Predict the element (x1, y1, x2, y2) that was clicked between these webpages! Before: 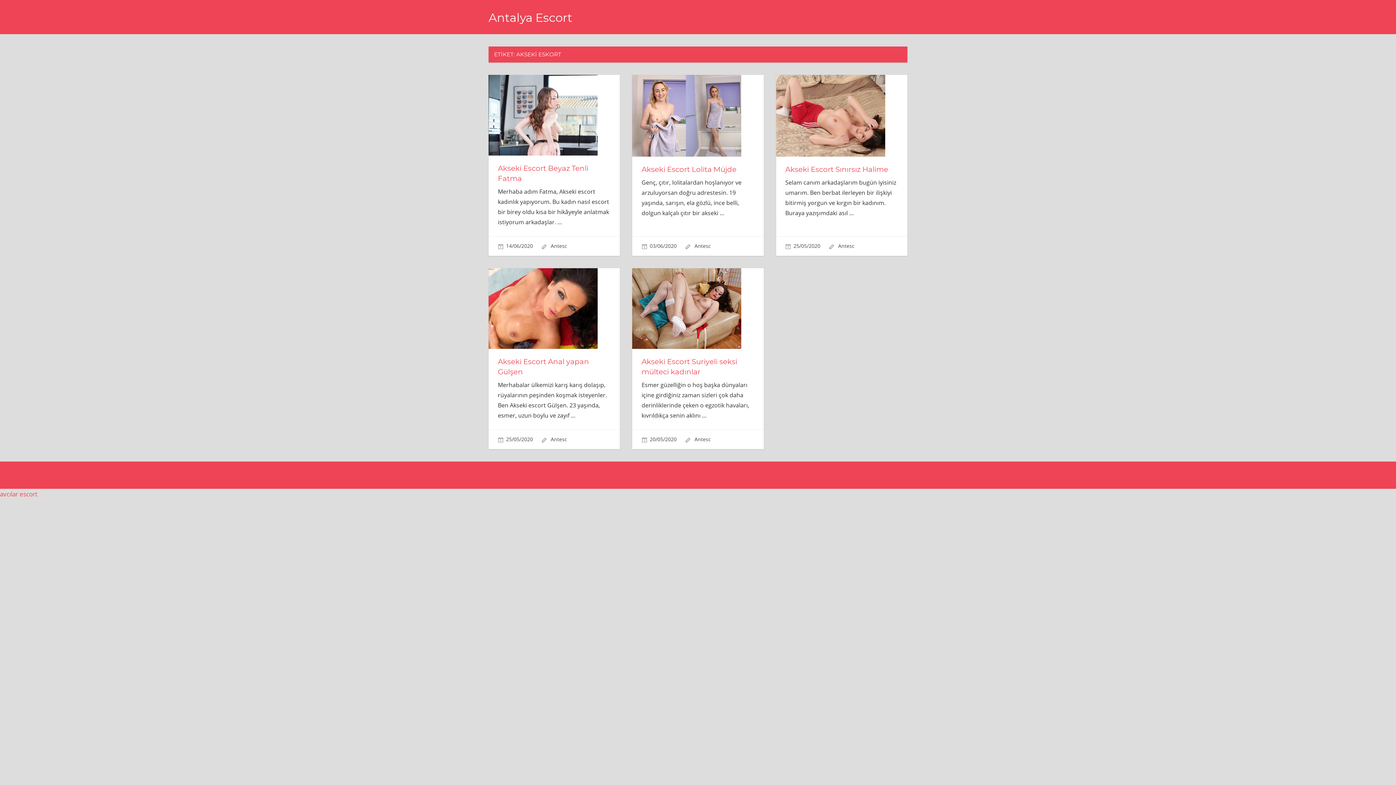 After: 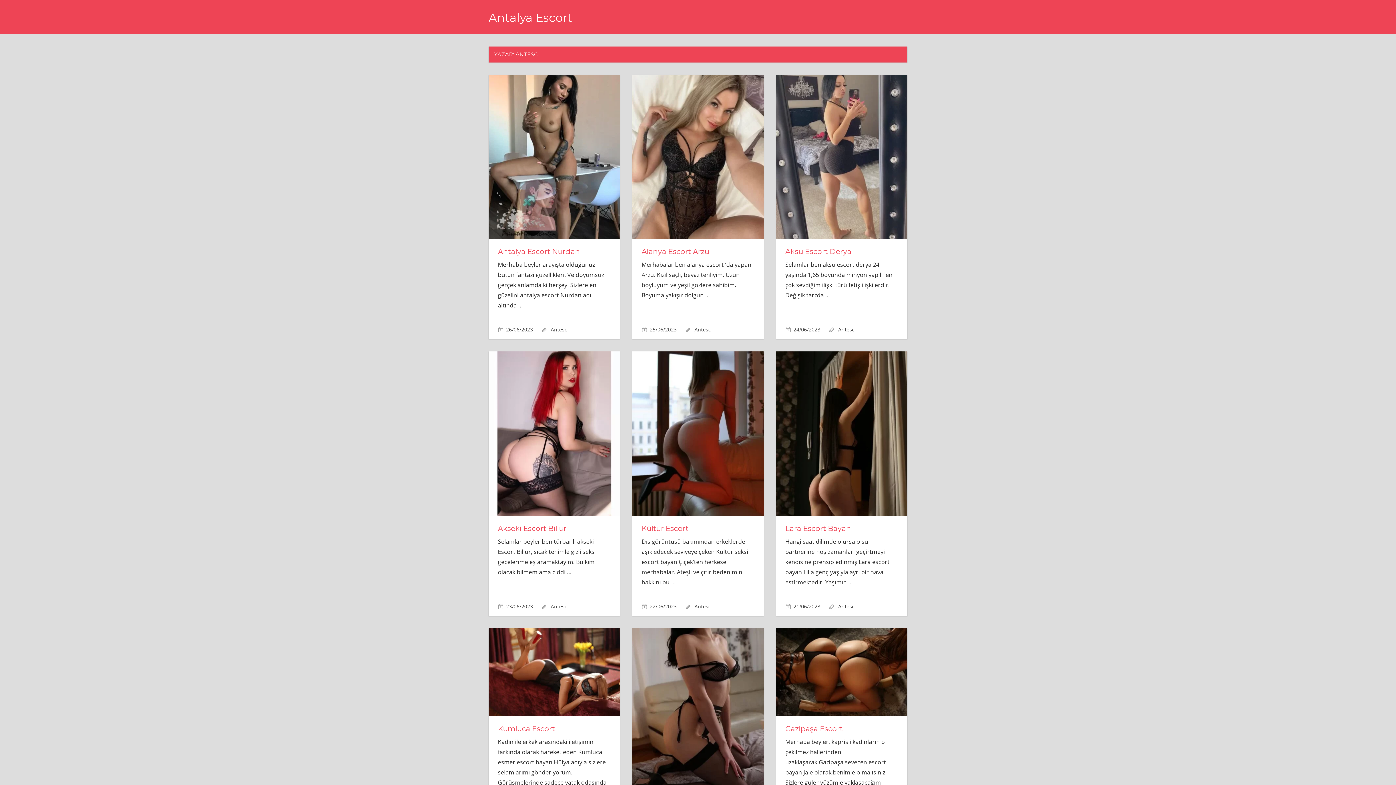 Action: label: Antesc bbox: (550, 242, 567, 249)